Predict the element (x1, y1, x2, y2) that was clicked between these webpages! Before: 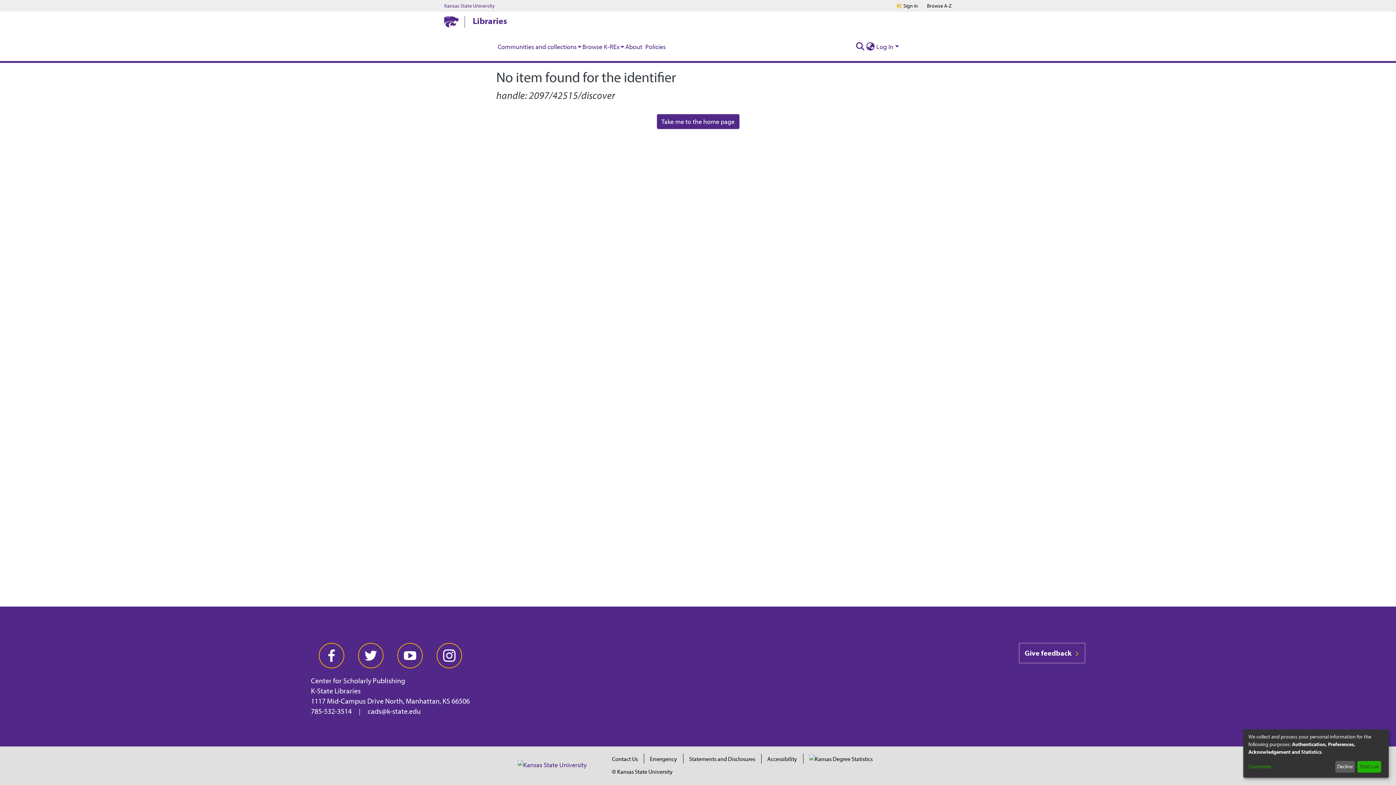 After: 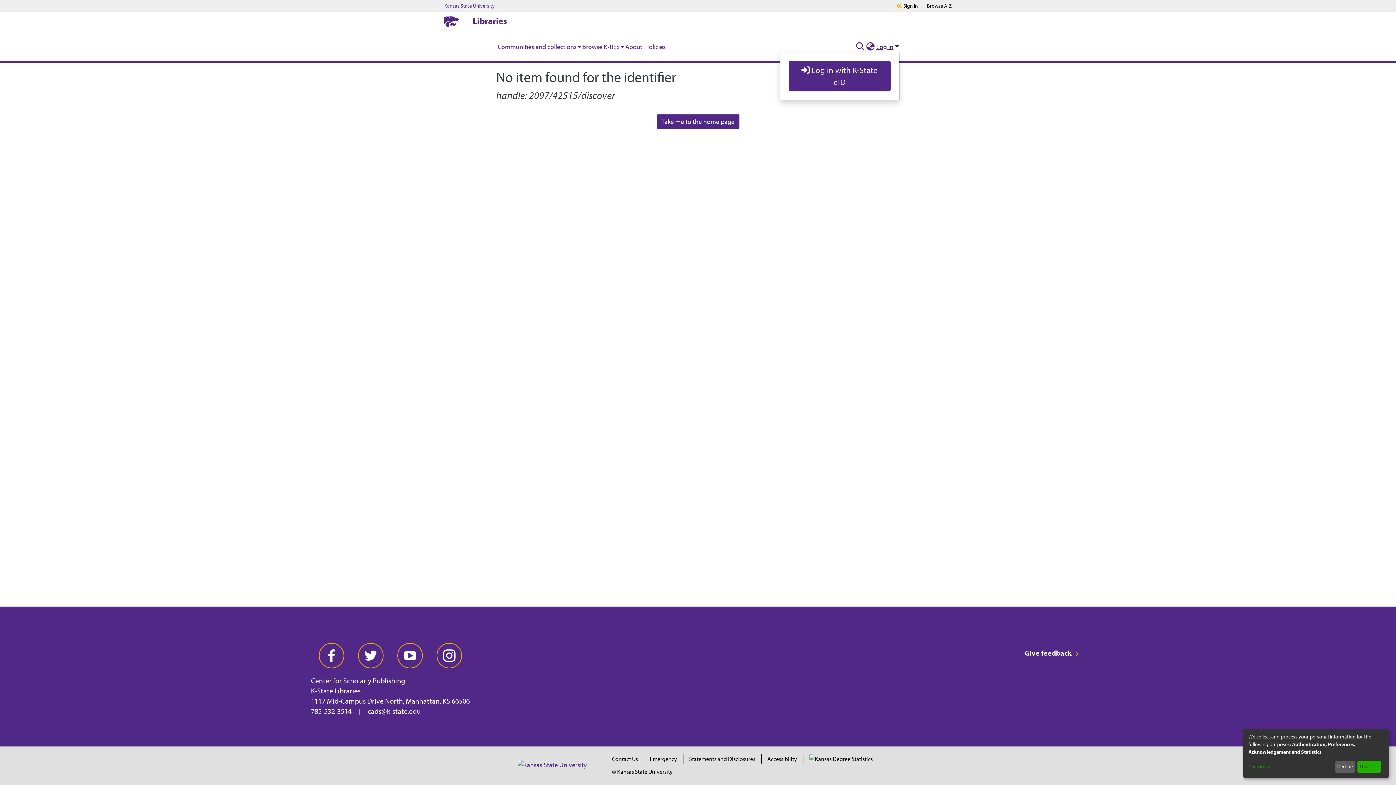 Action: label: Log In bbox: (875, 42, 900, 50)